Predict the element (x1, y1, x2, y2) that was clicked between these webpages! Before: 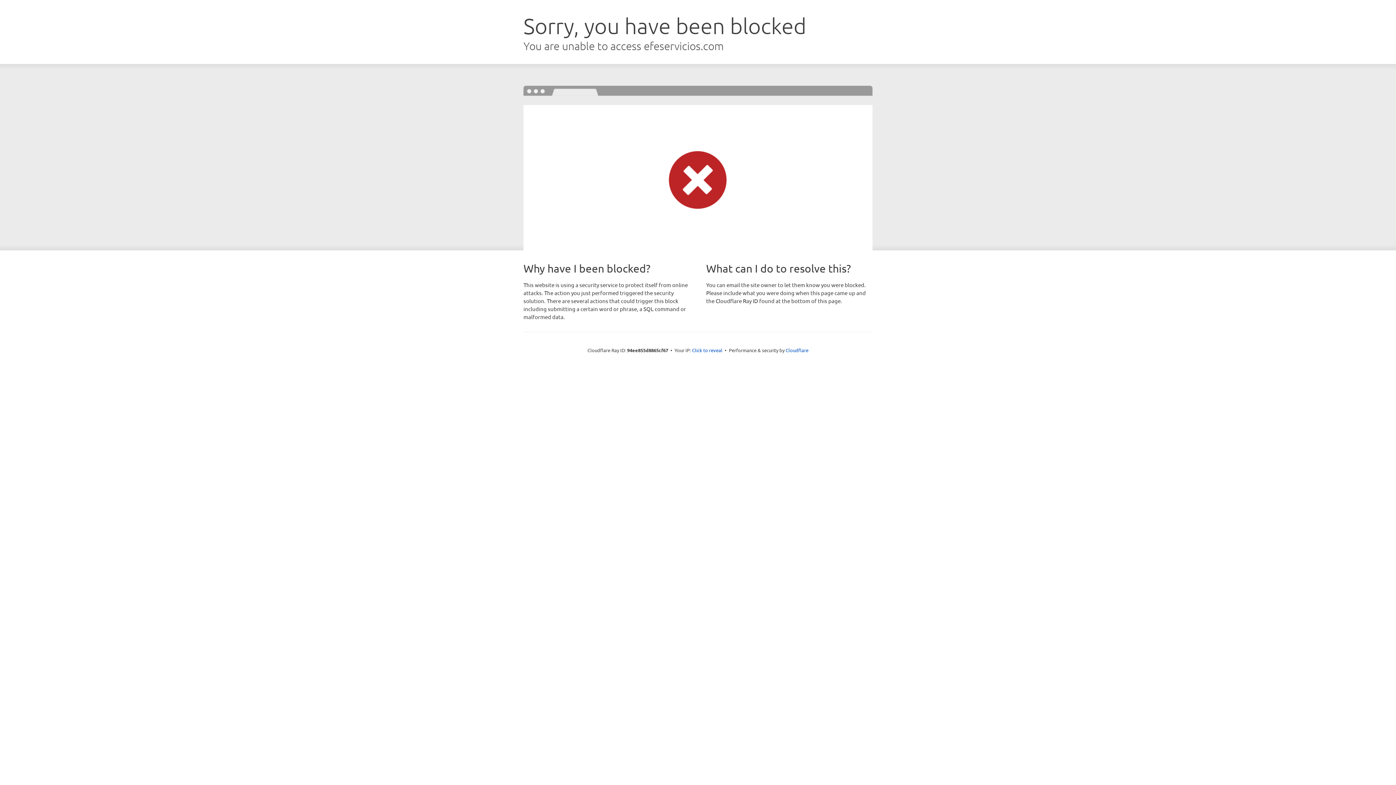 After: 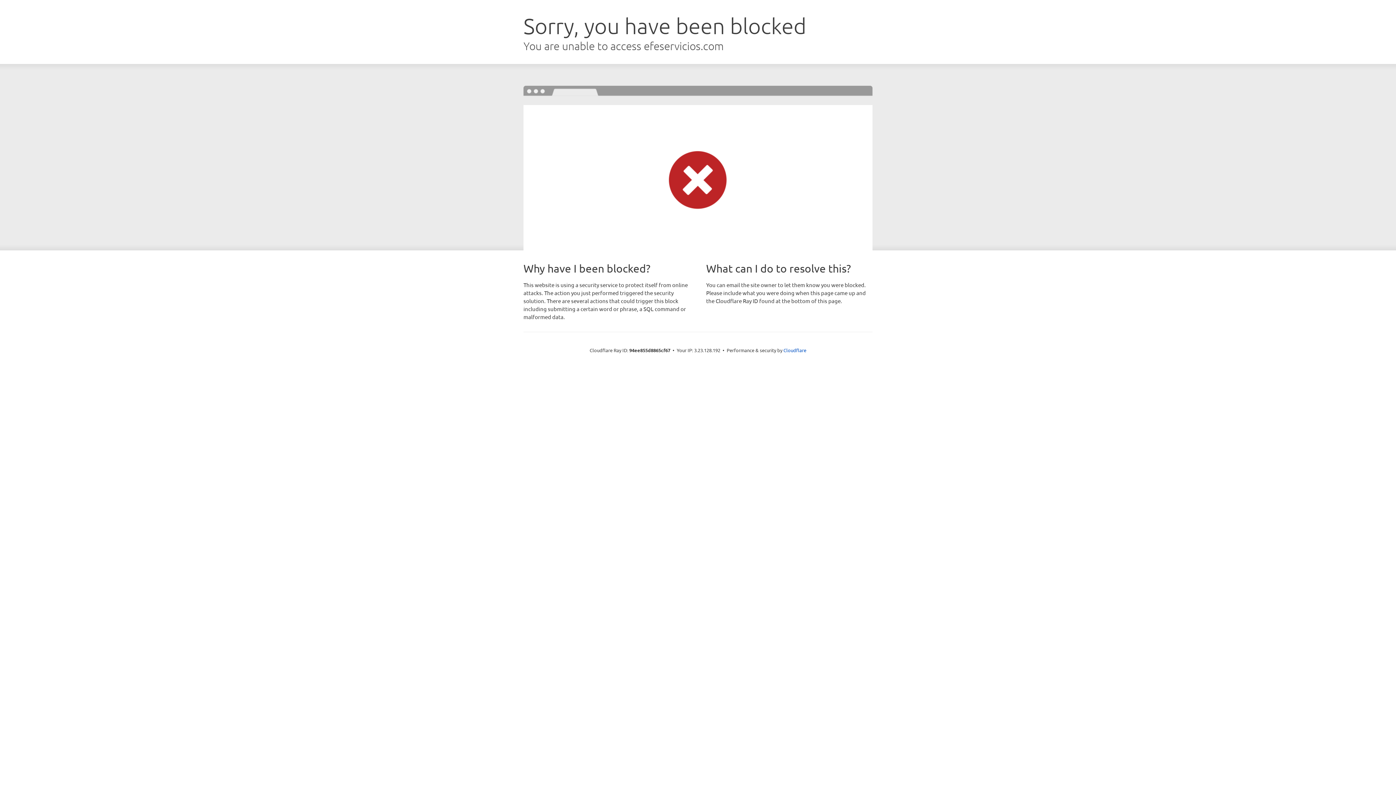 Action: bbox: (692, 346, 722, 353) label: Click to reveal